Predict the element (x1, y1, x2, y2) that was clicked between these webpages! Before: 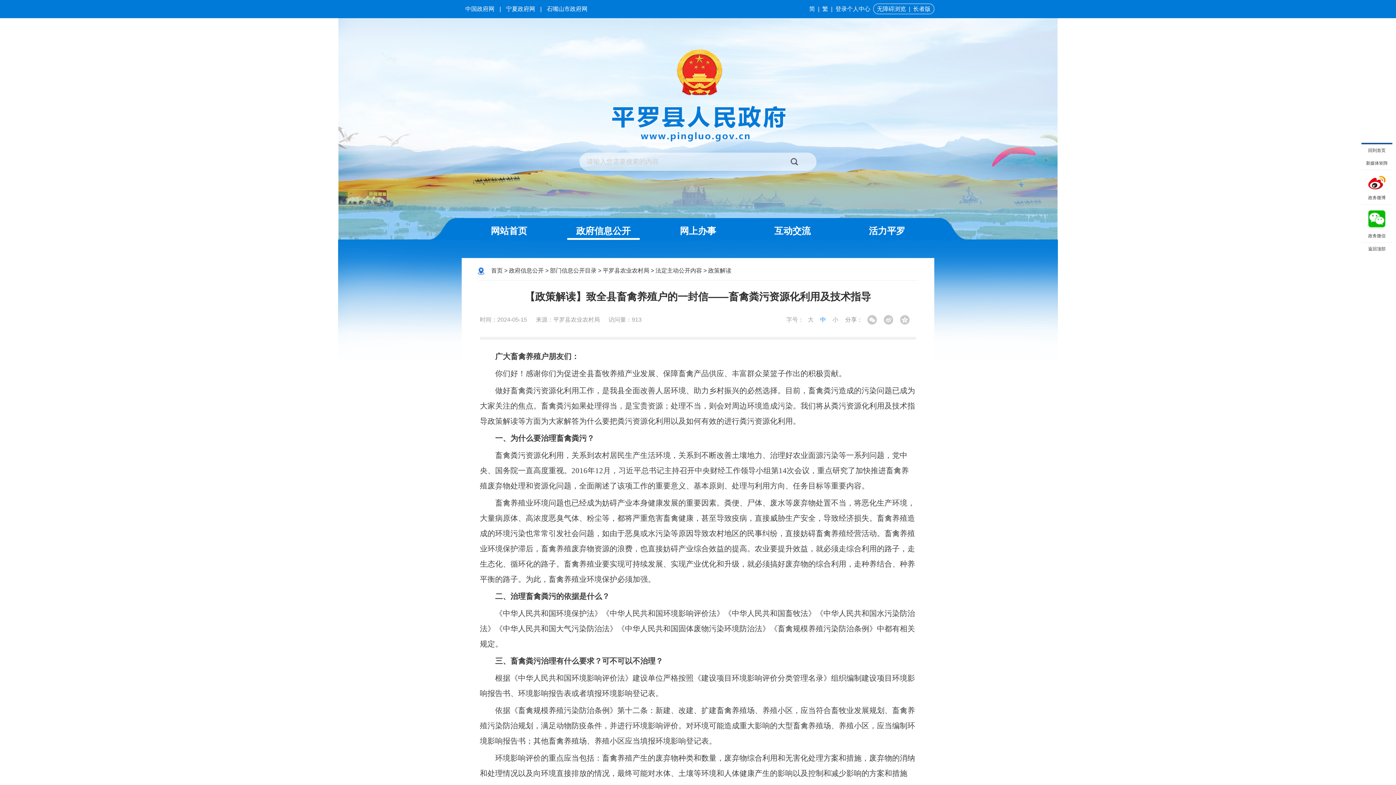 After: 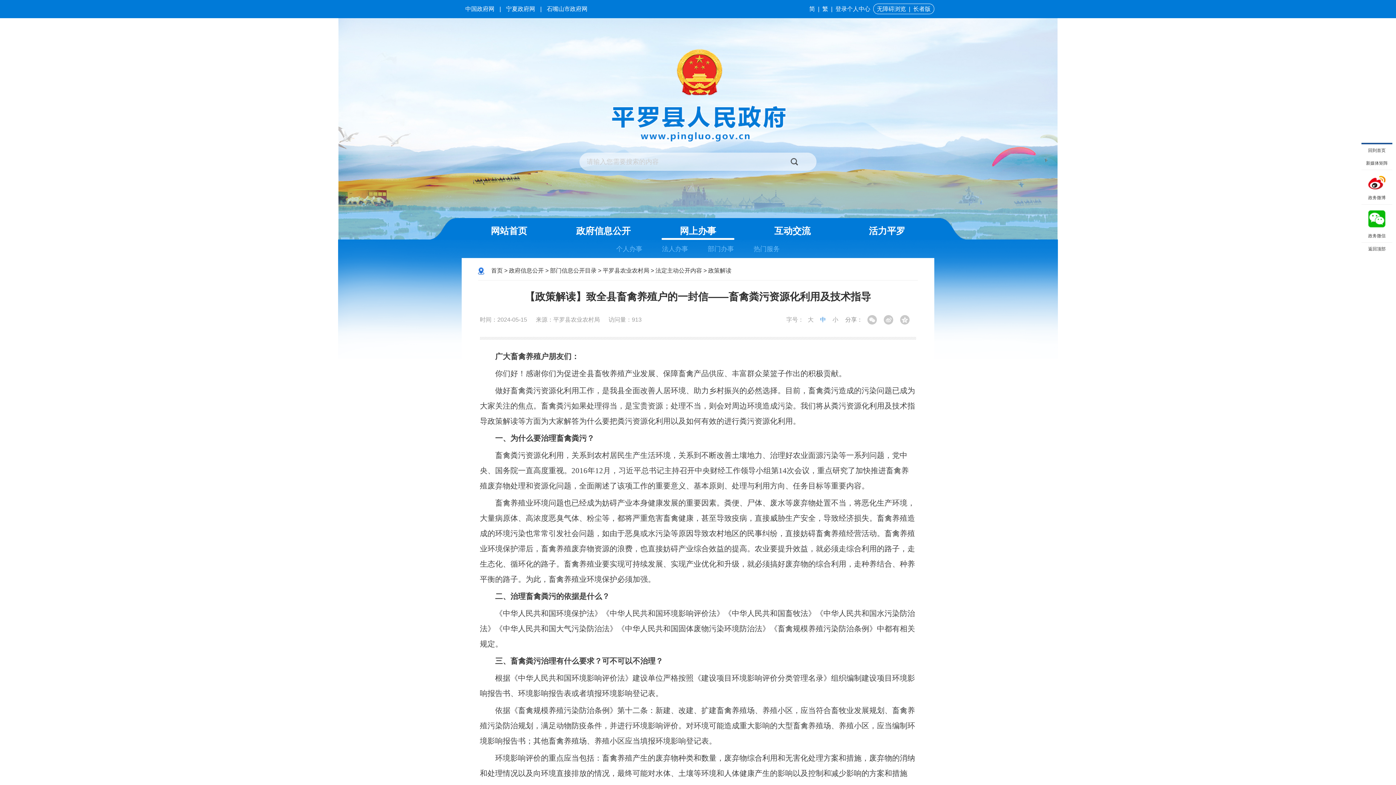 Action: bbox: (661, 221, 734, 240) label: 网上办事